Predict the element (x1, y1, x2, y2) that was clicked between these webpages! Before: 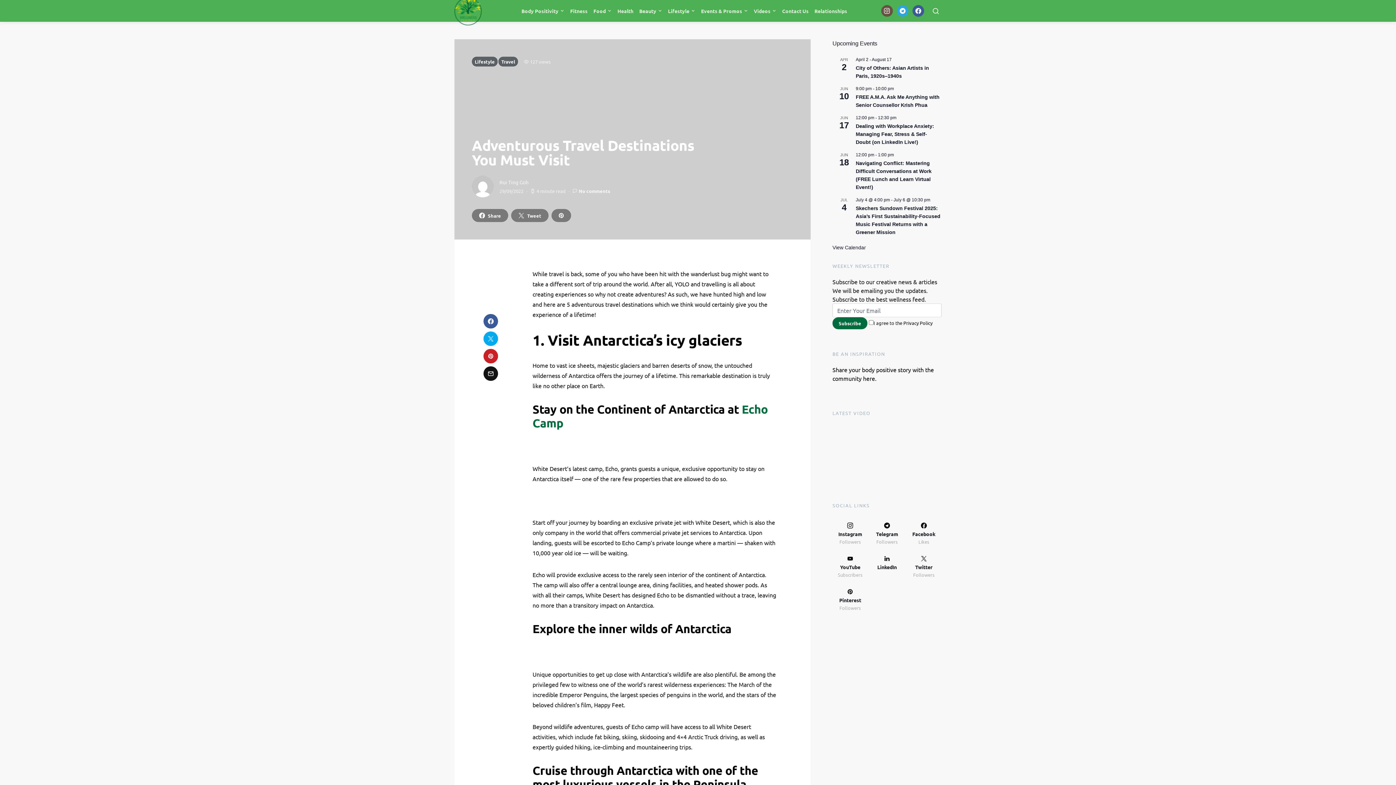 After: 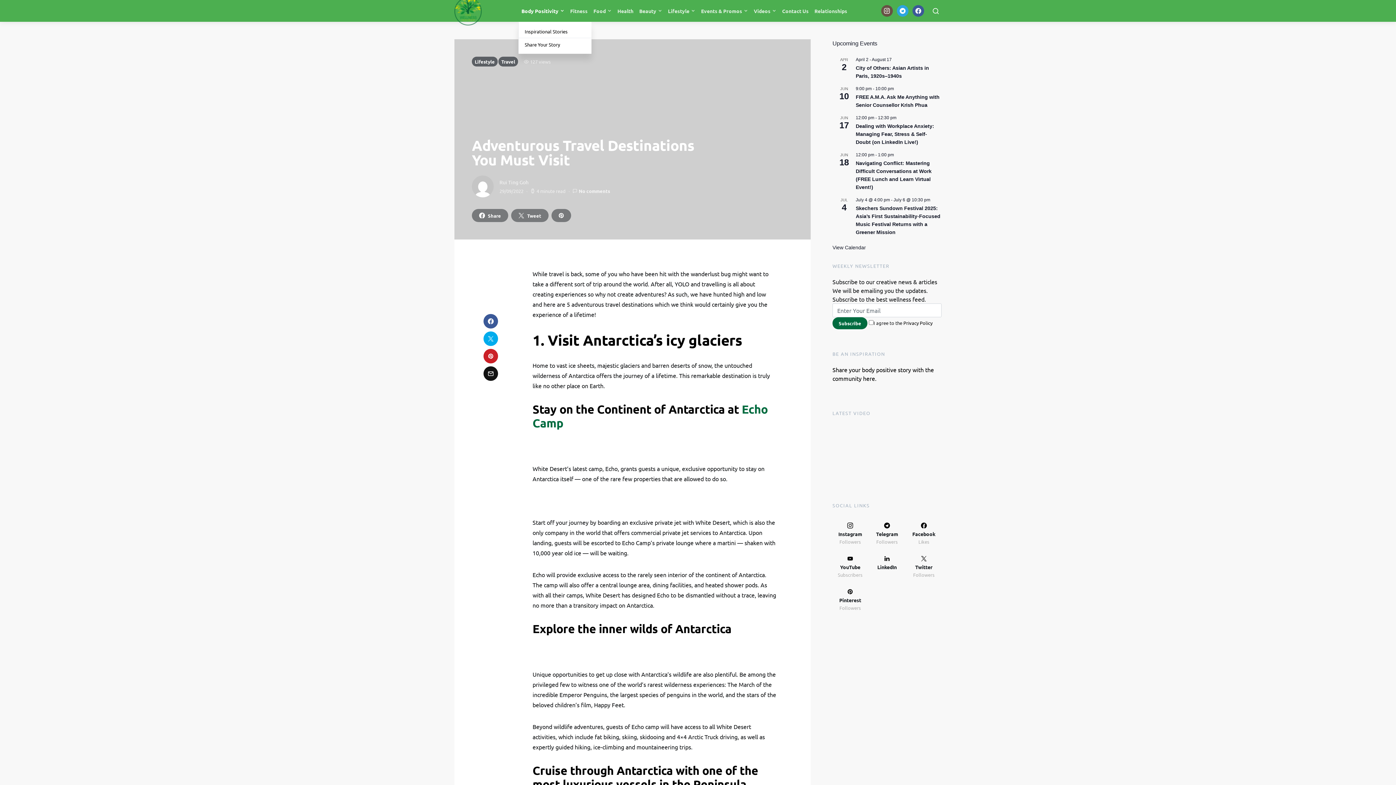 Action: bbox: (518, 0, 567, 21) label: Body Positivity